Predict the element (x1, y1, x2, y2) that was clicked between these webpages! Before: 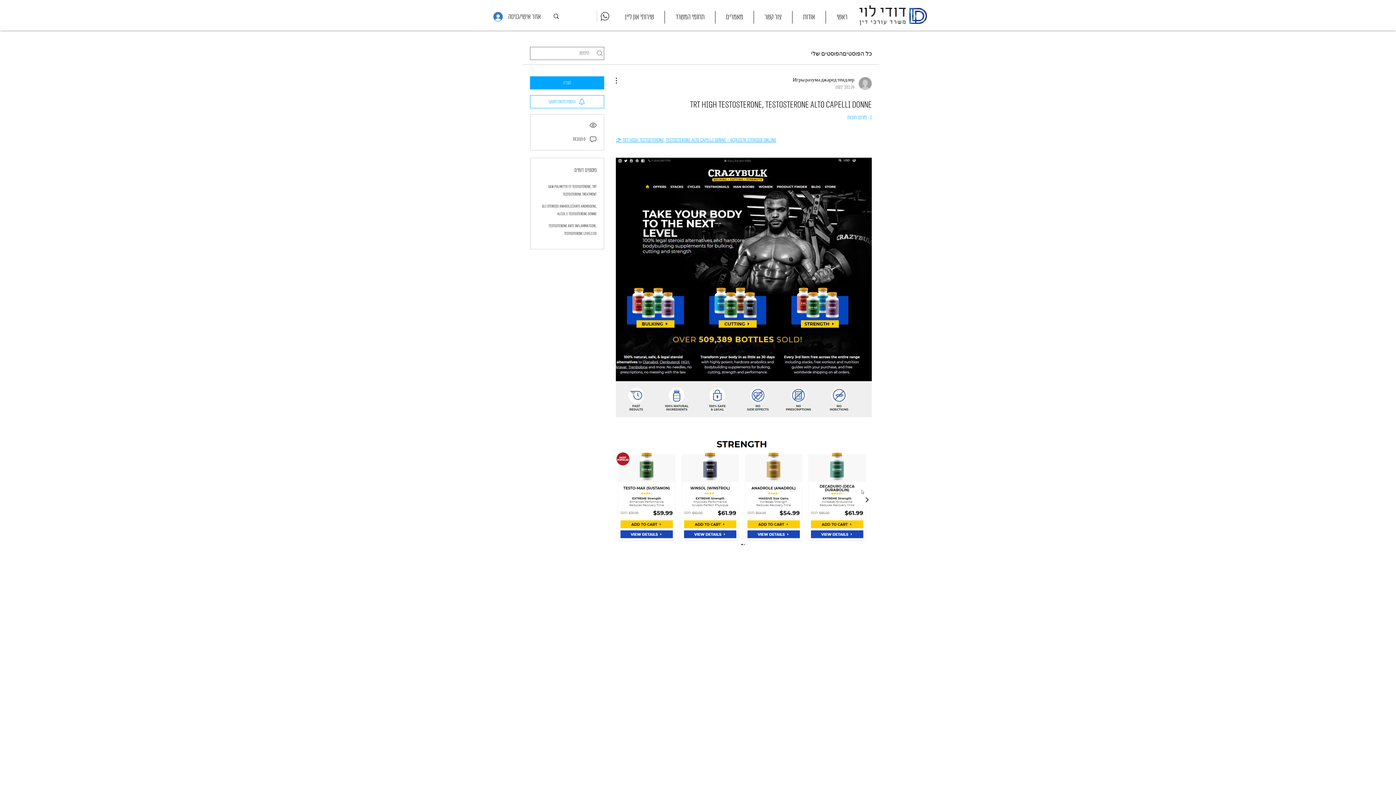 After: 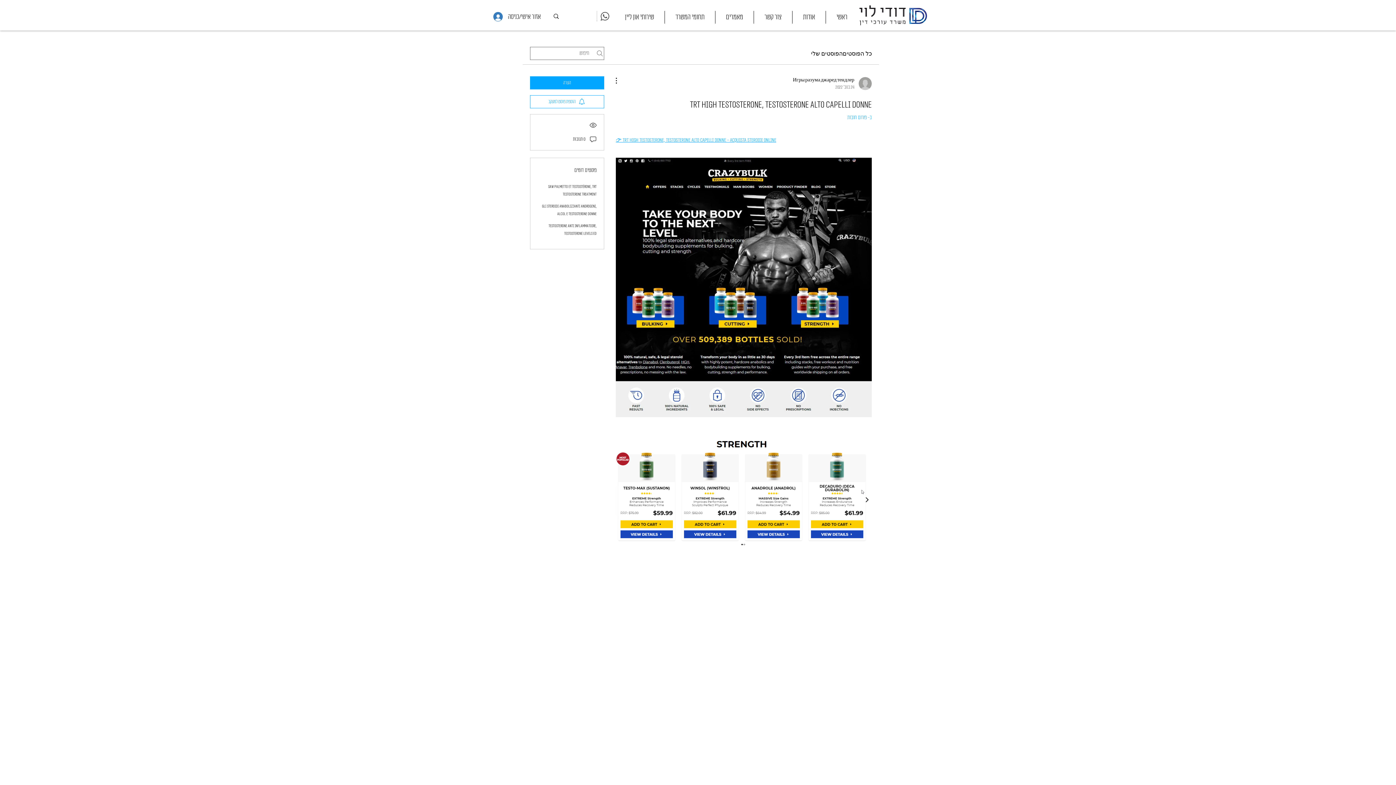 Action: label: אודות bbox: (792, 10, 825, 23)